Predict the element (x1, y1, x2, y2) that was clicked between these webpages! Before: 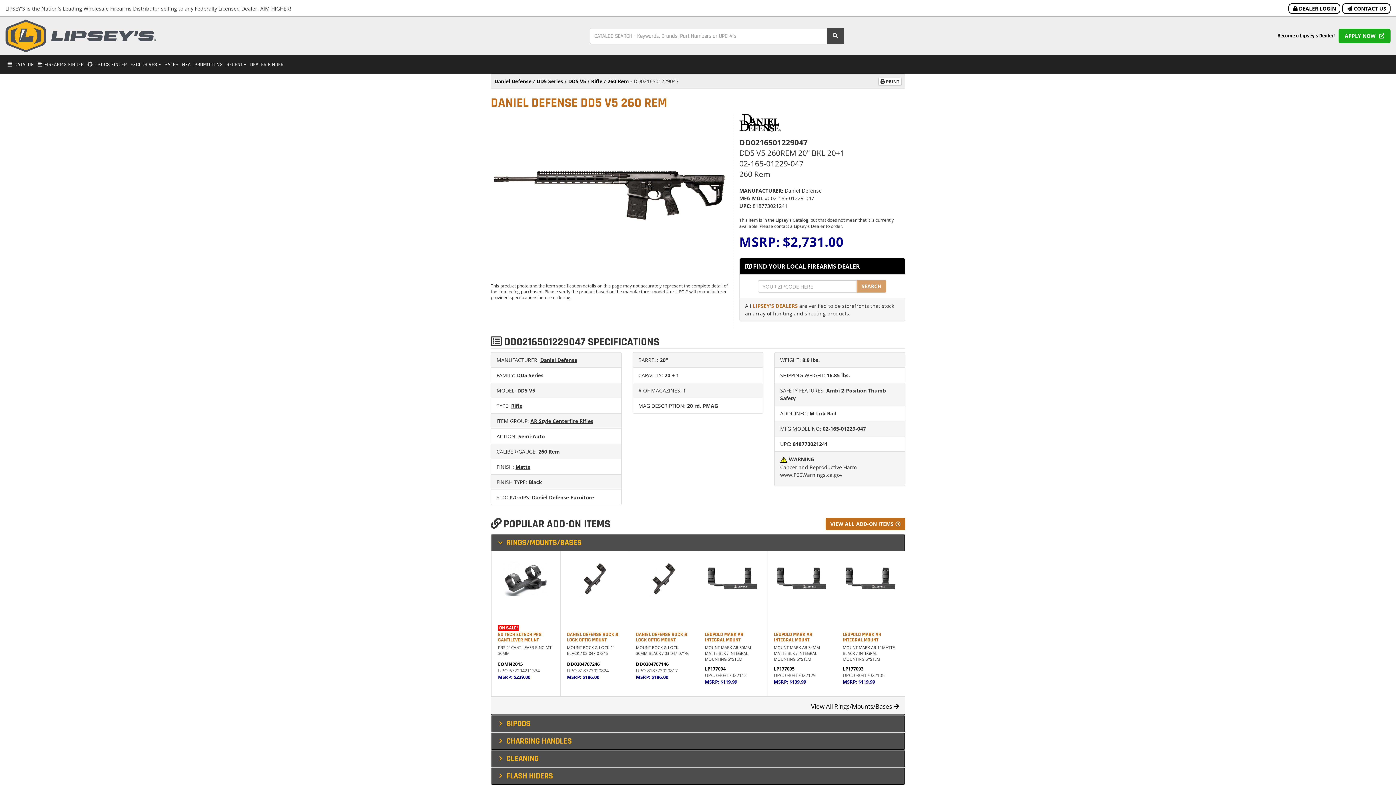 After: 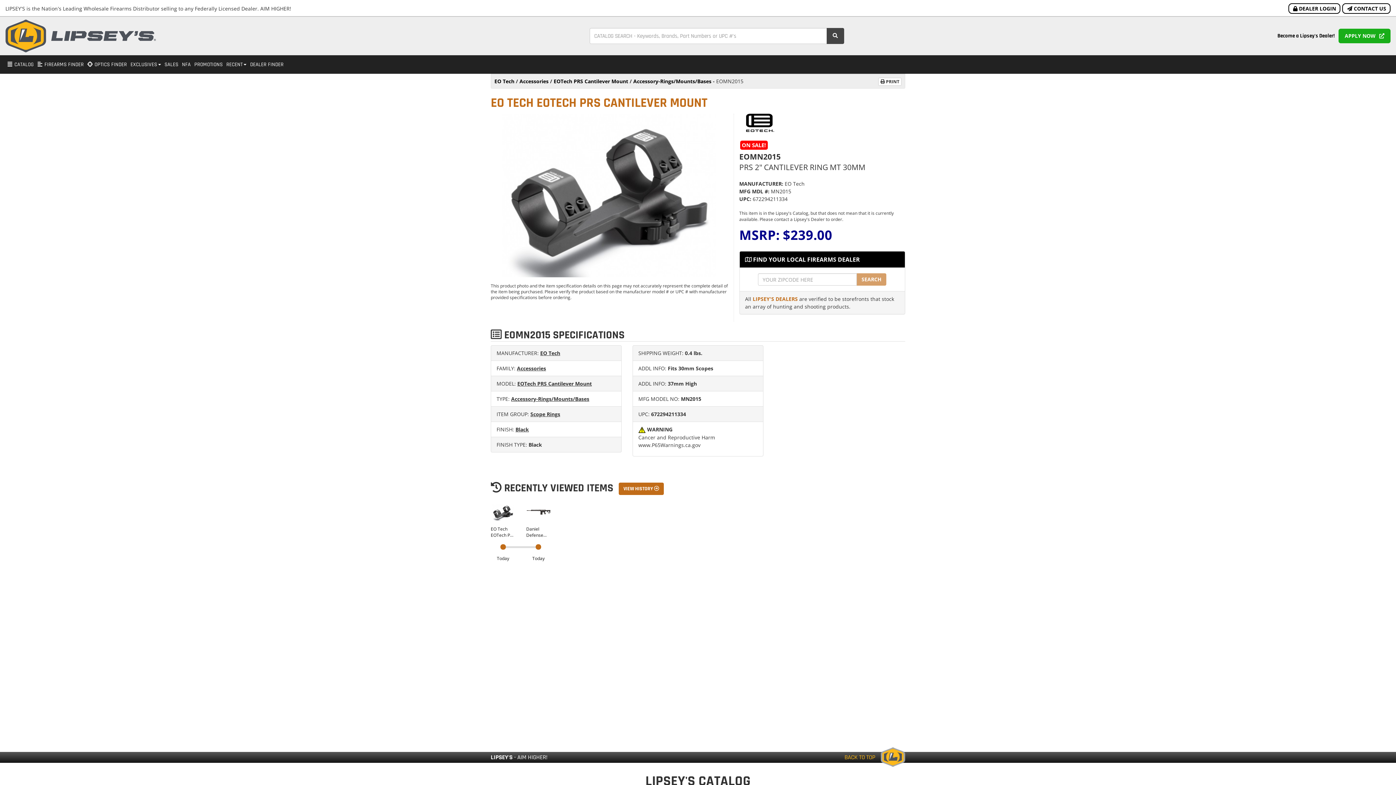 Action: label: ON SALE!

EO TECH EOTECH PRS CANTILEVER MOUNT bbox: (498, 625, 553, 643)